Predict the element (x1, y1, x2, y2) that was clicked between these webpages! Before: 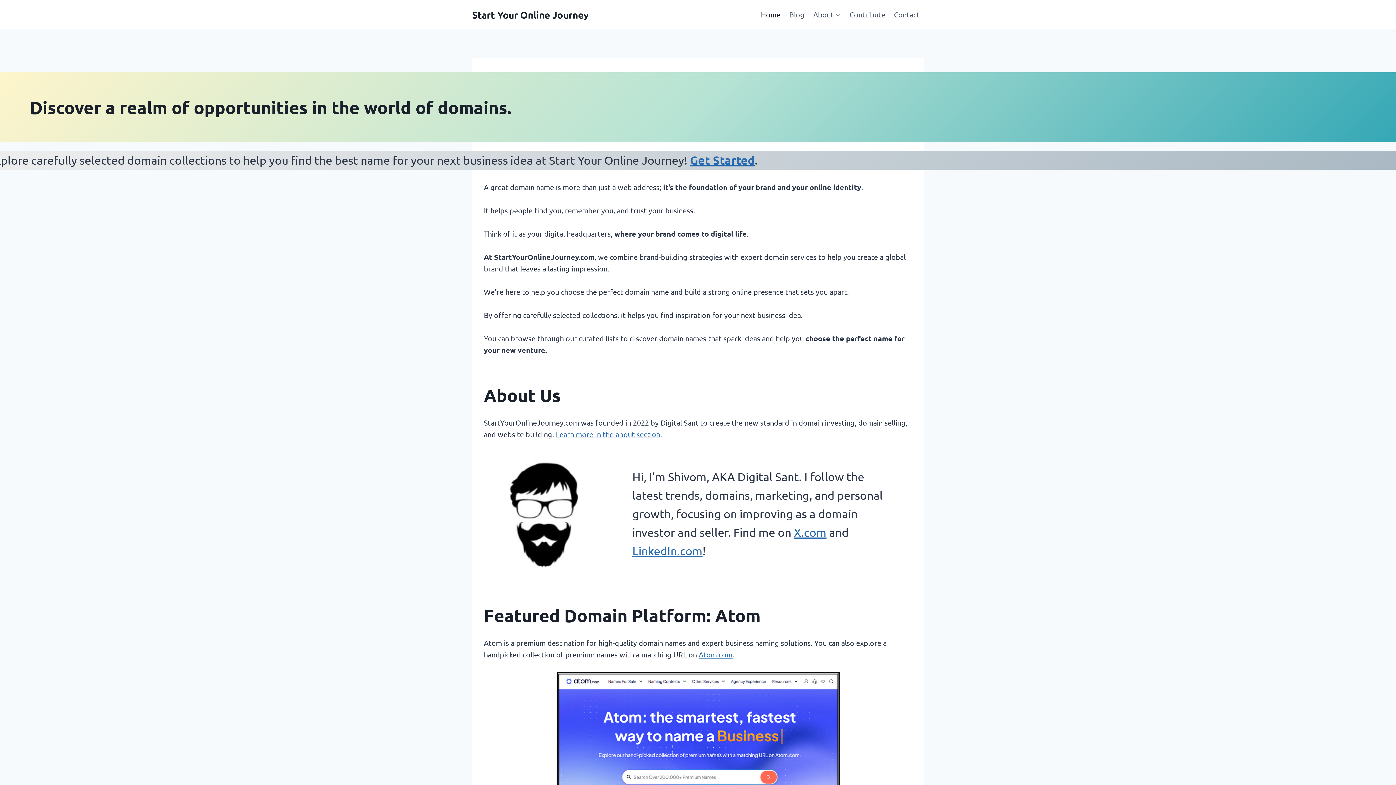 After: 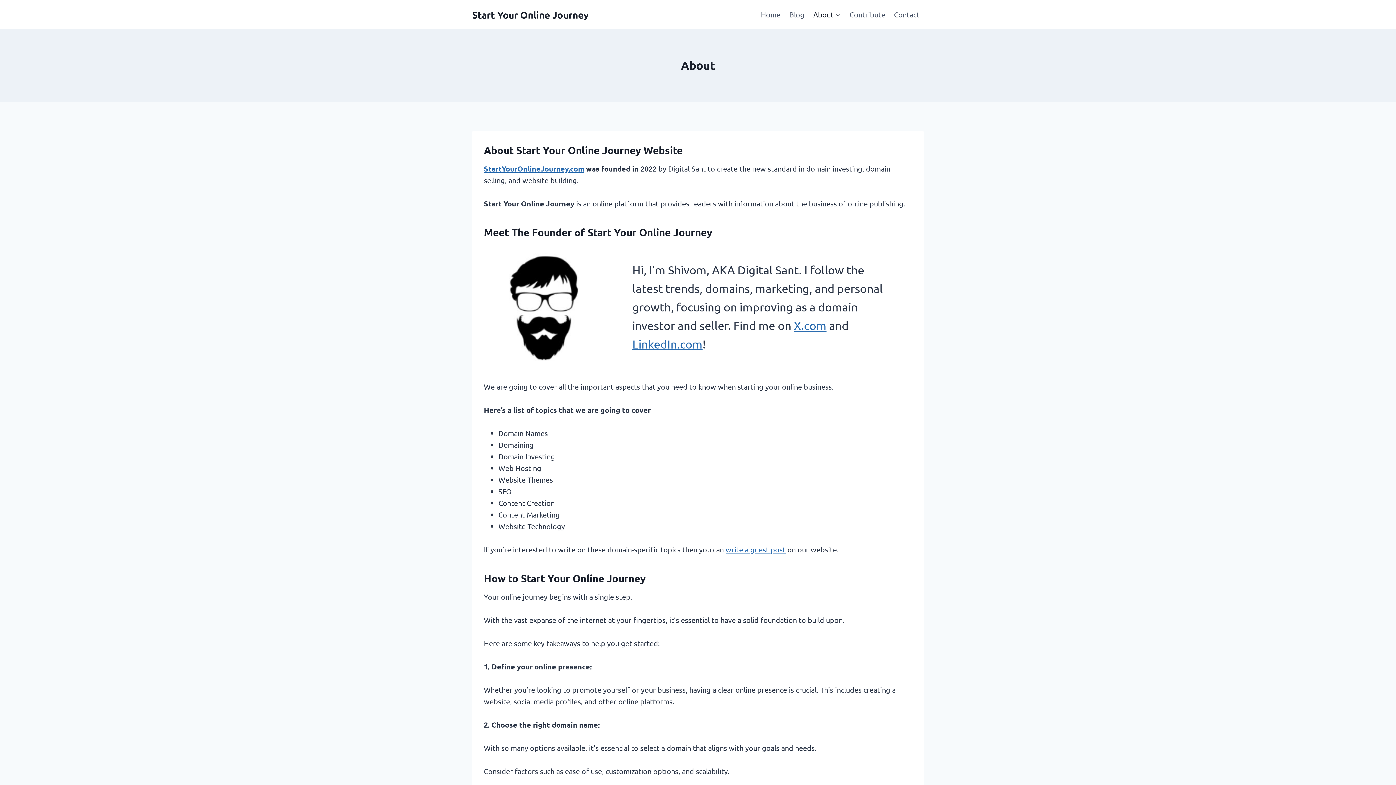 Action: label: About bbox: (809, 4, 845, 24)